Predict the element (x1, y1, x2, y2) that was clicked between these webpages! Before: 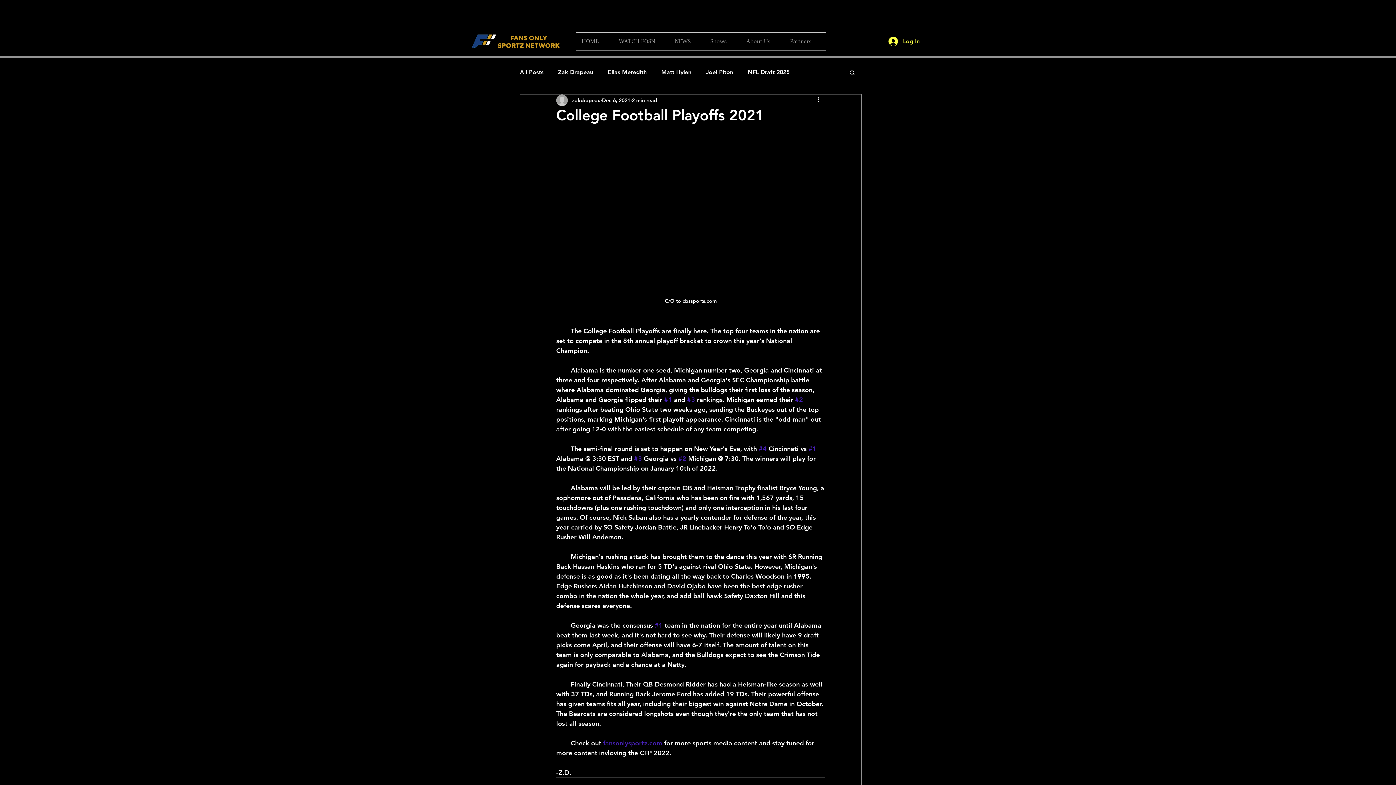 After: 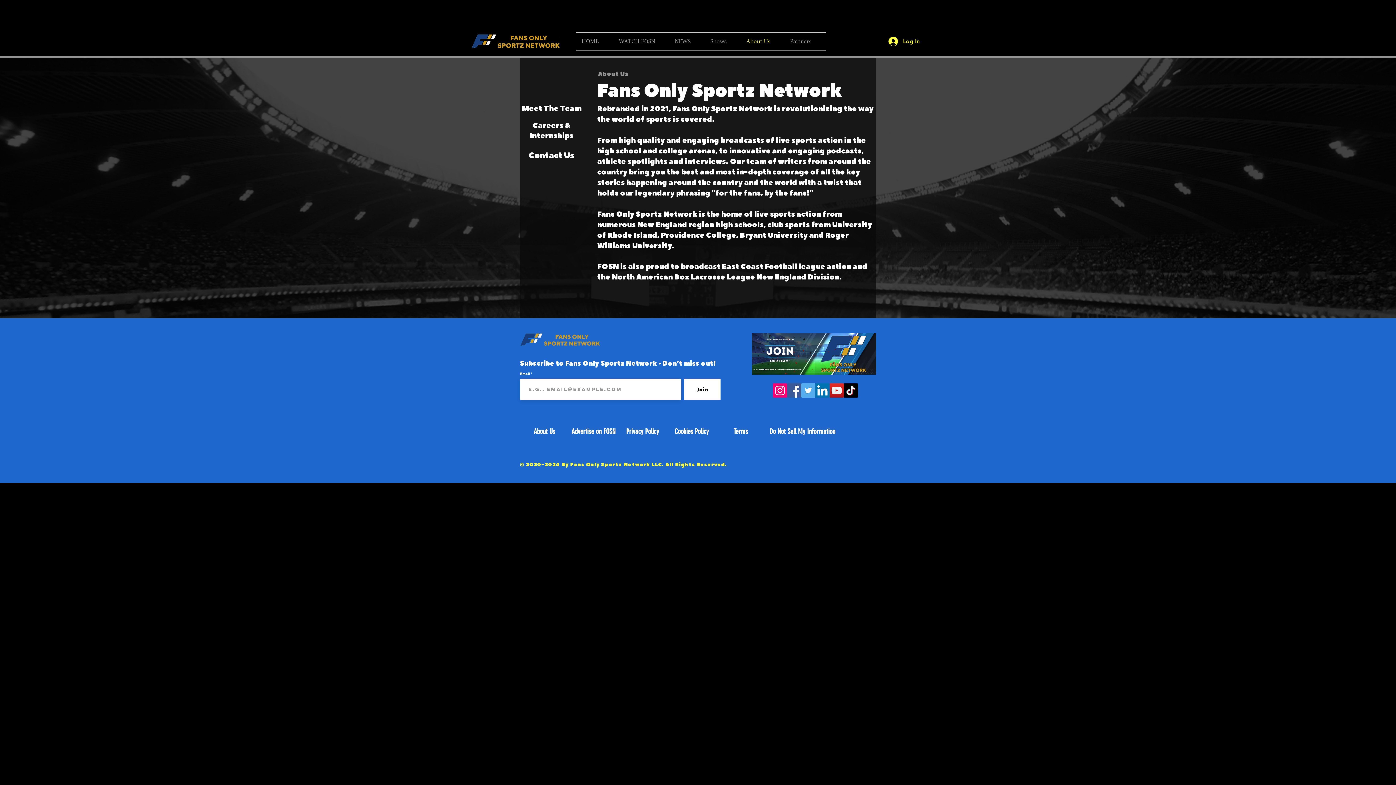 Action: bbox: (741, 32, 784, 50) label: About Us